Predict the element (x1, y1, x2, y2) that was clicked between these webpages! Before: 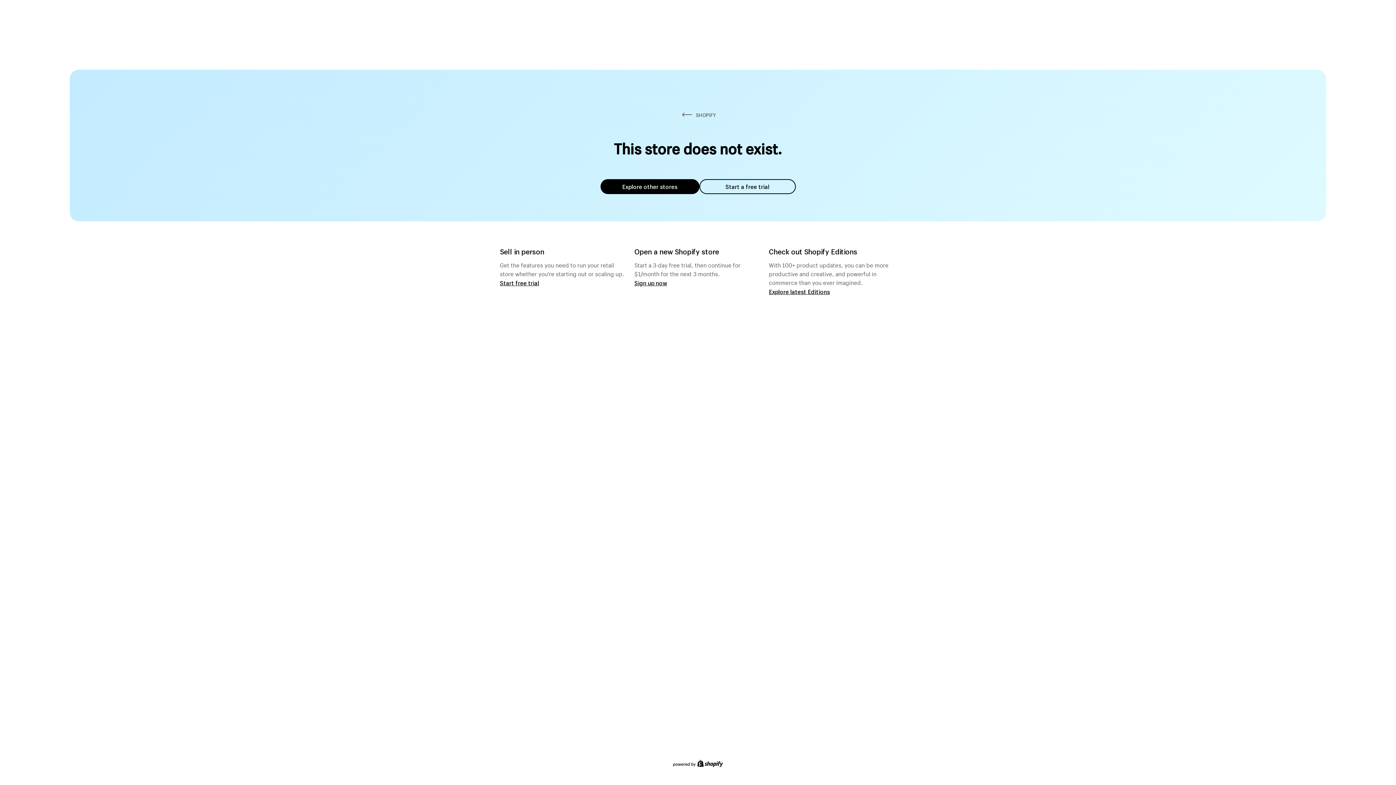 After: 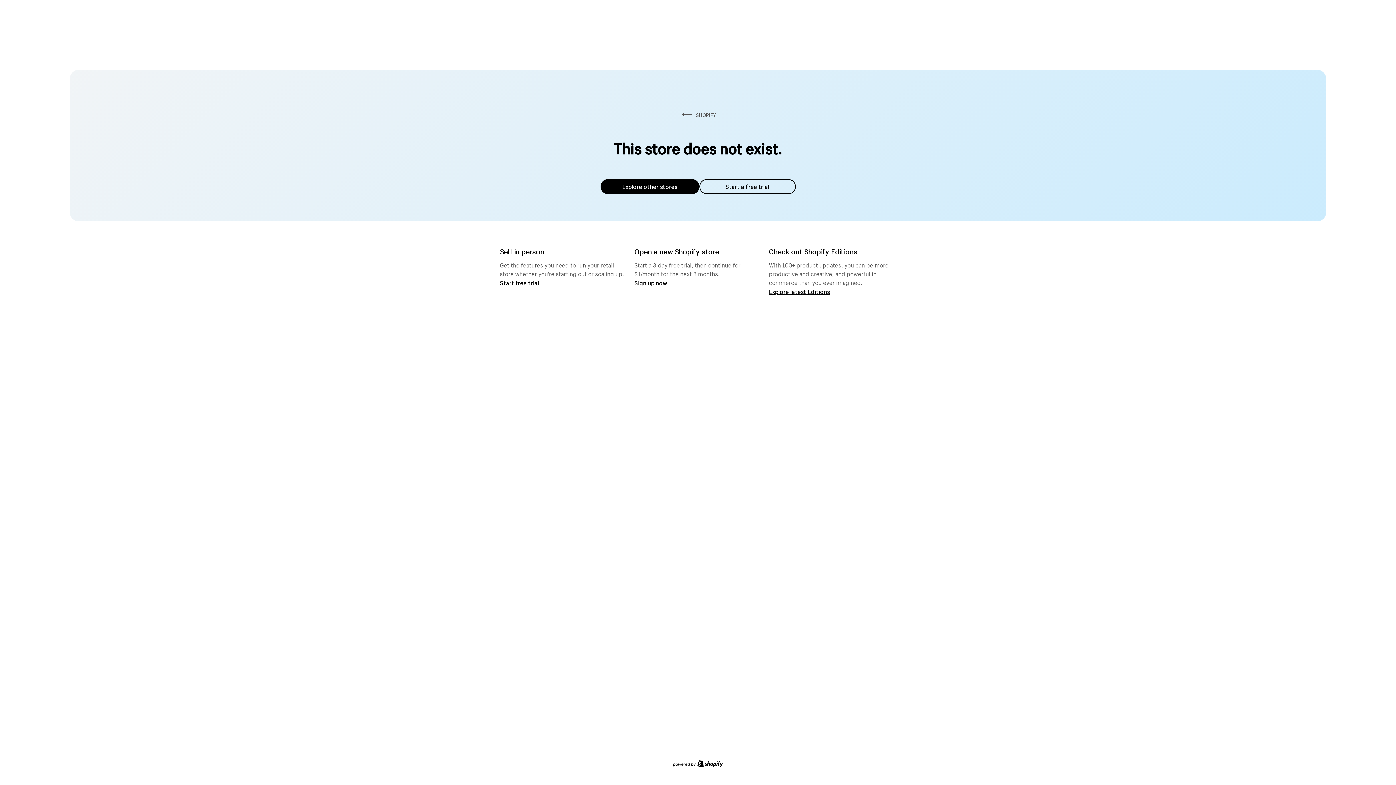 Action: bbox: (600, 179, 699, 194) label: Explore other stores